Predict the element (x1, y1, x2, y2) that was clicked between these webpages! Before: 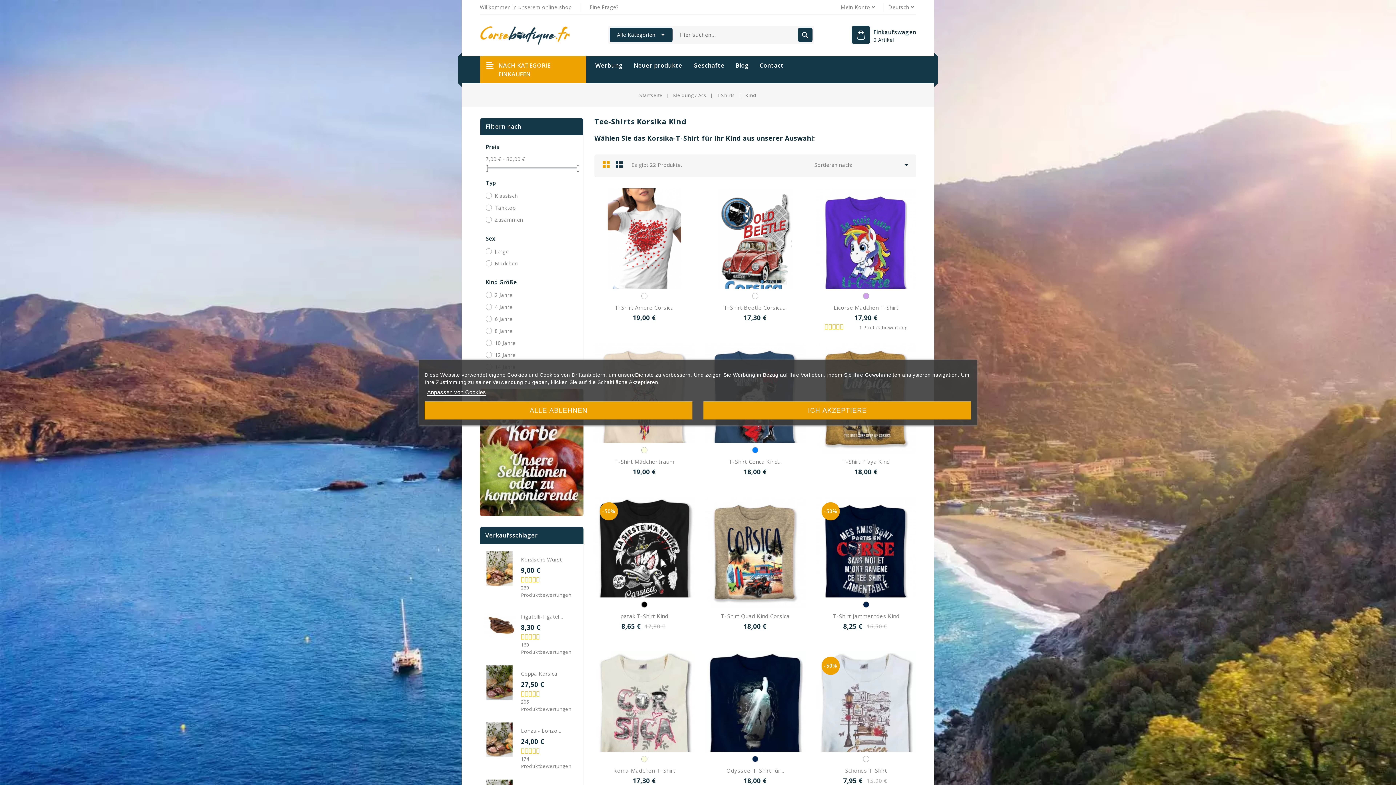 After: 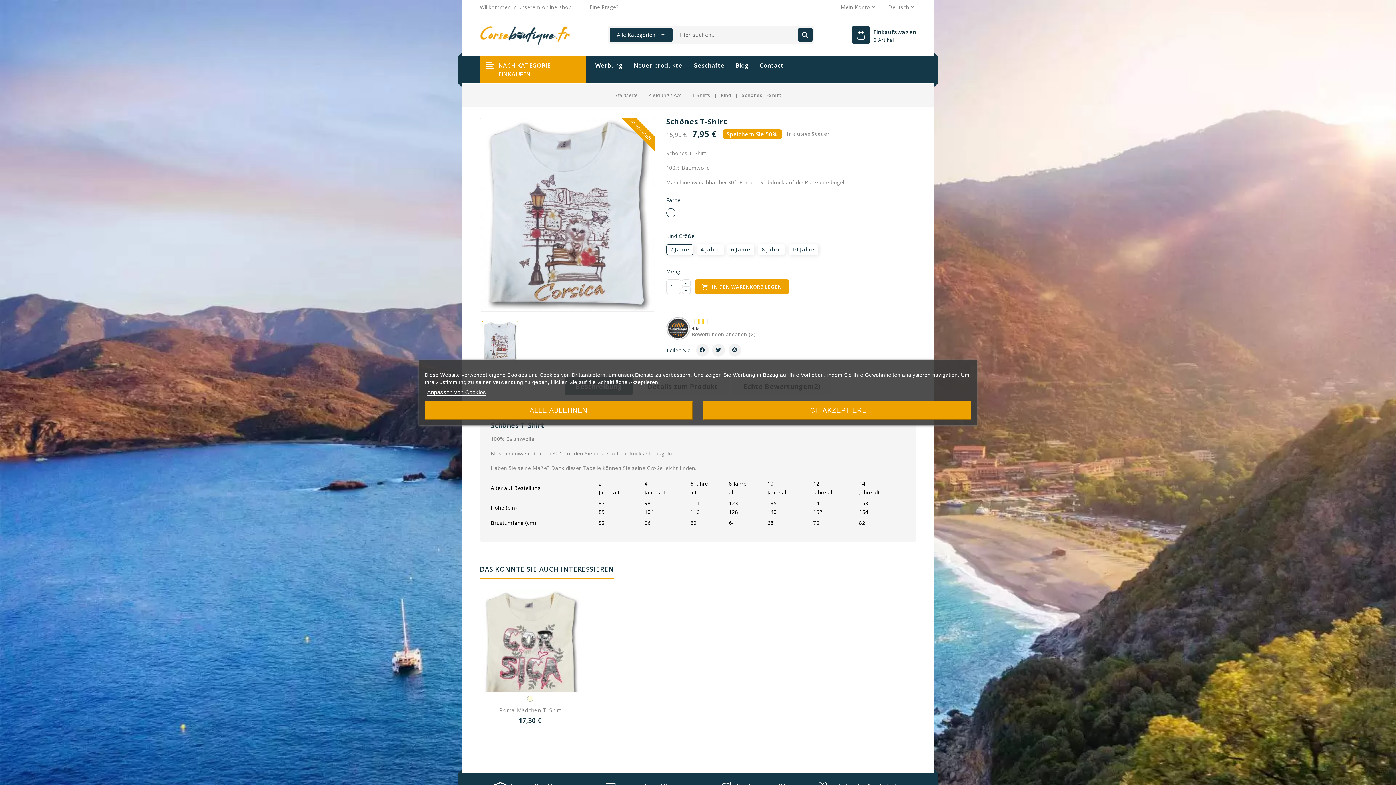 Action: bbox: (845, 767, 887, 774) label: Schönes T-Shirt